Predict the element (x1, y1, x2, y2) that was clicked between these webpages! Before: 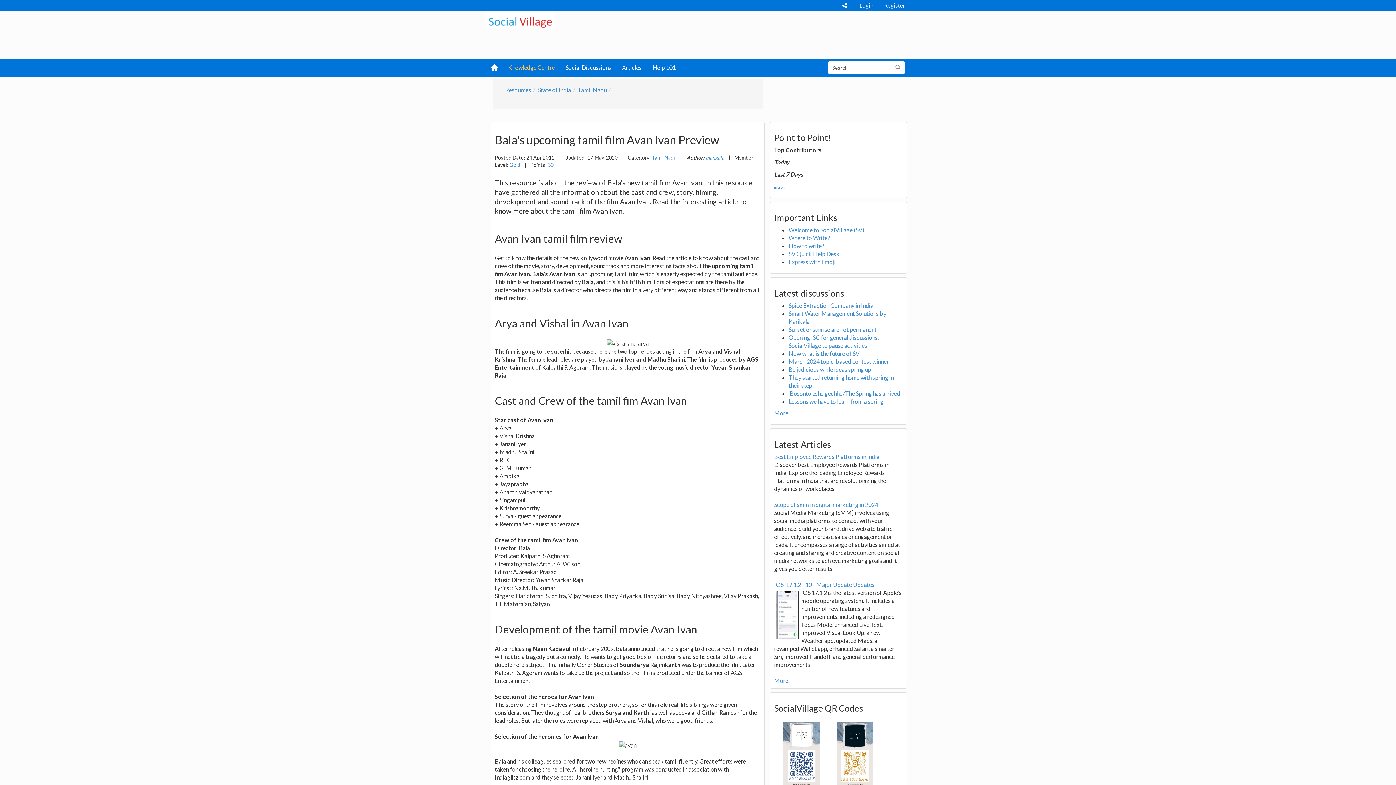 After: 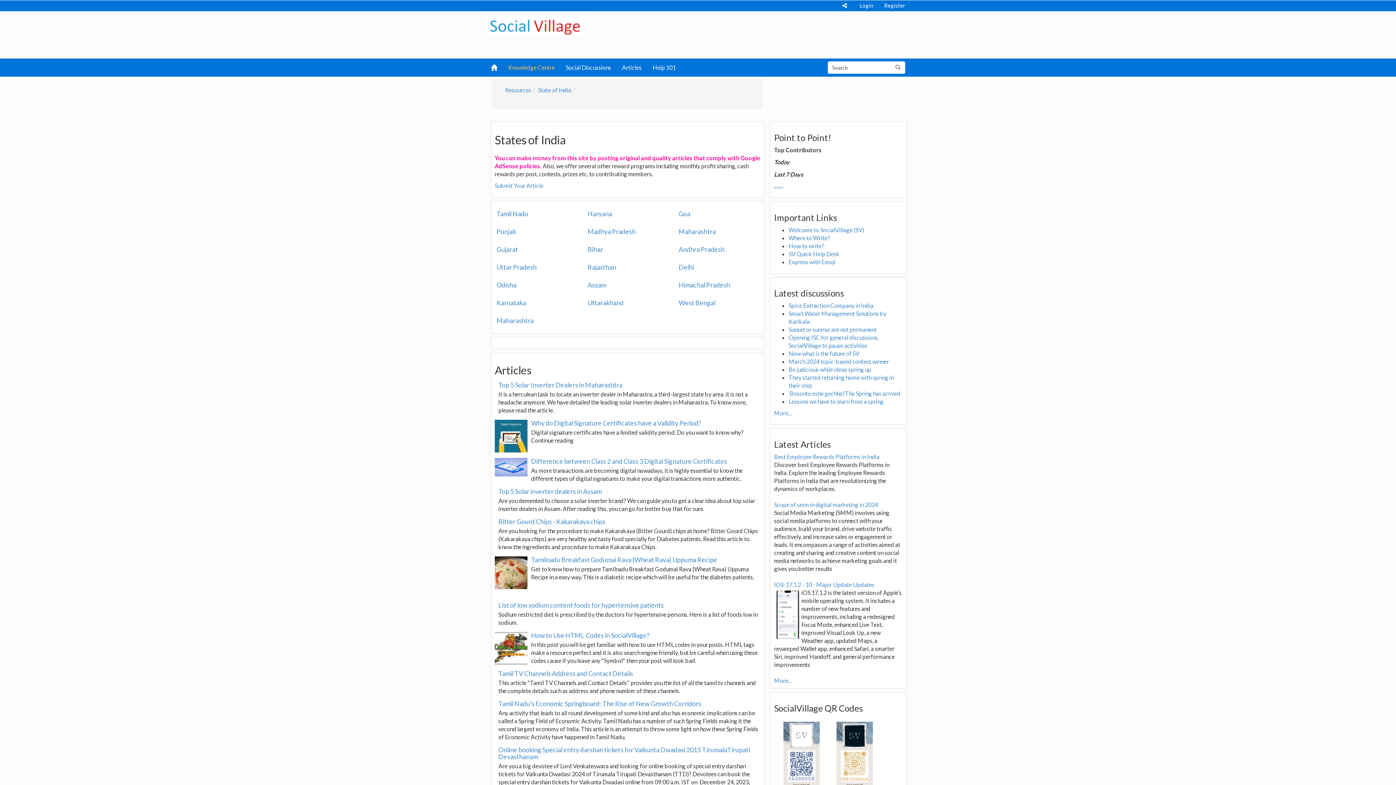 Action: bbox: (538, 86, 571, 93) label: State of India